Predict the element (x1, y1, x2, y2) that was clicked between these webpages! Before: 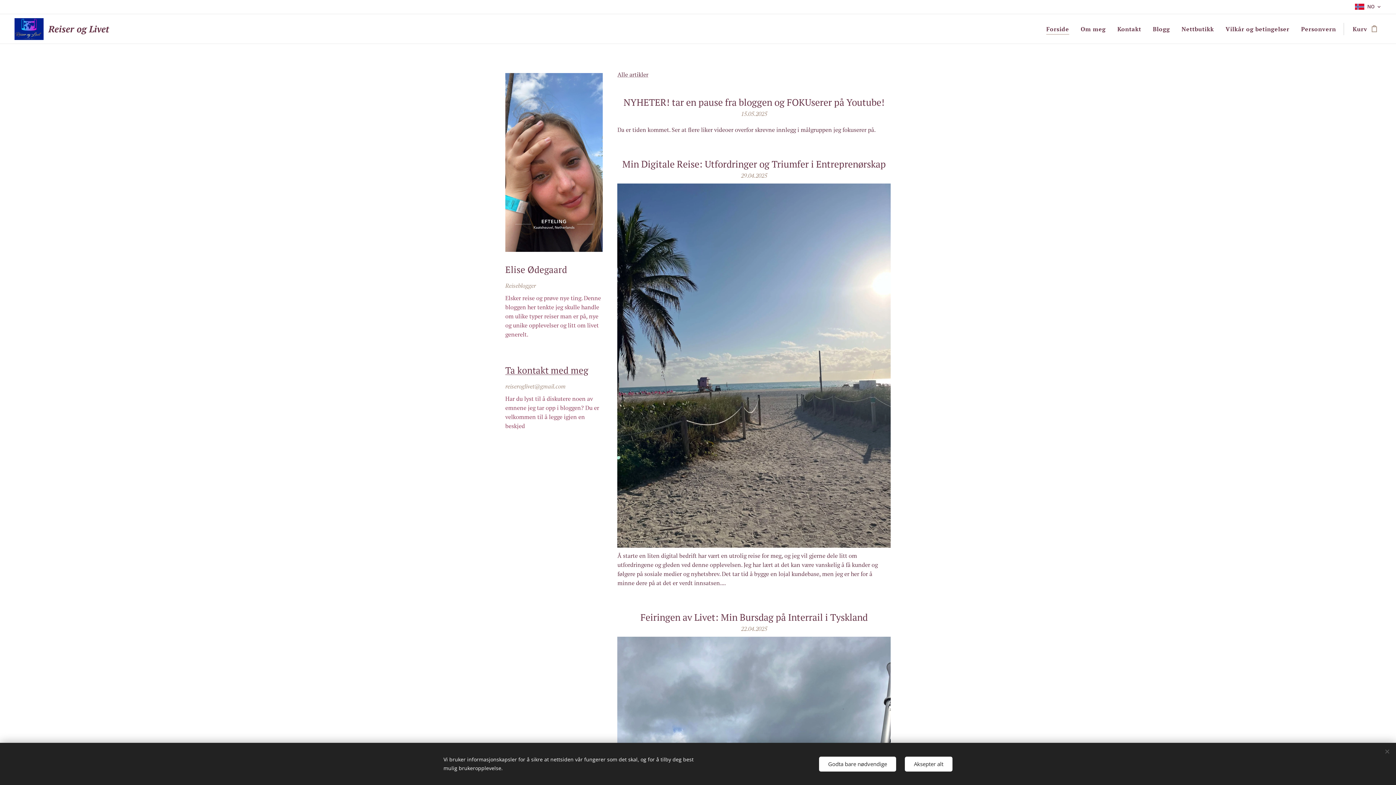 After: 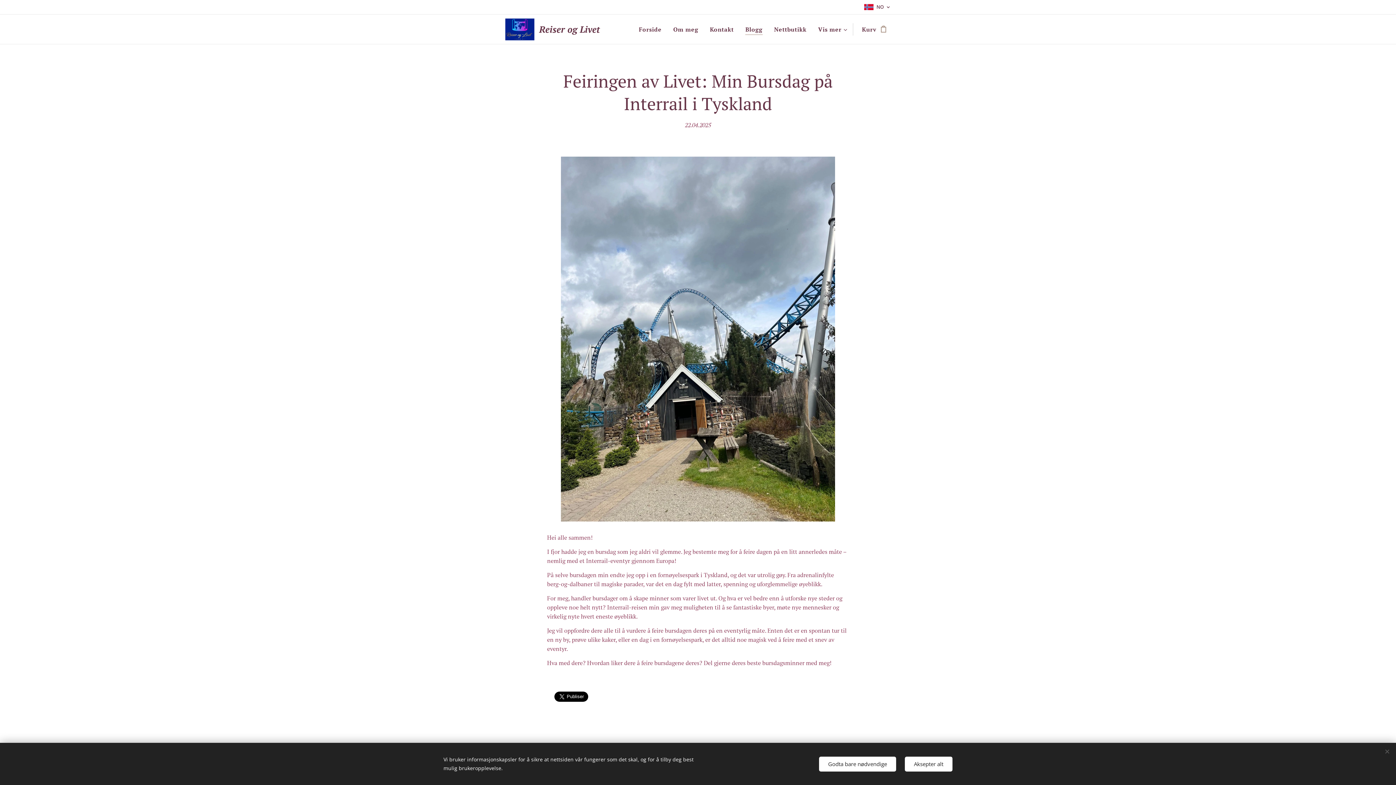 Action: label: Feiringen av Livet: Min Bursdag på Interrail i Tyskland bbox: (617, 611, 890, 624)